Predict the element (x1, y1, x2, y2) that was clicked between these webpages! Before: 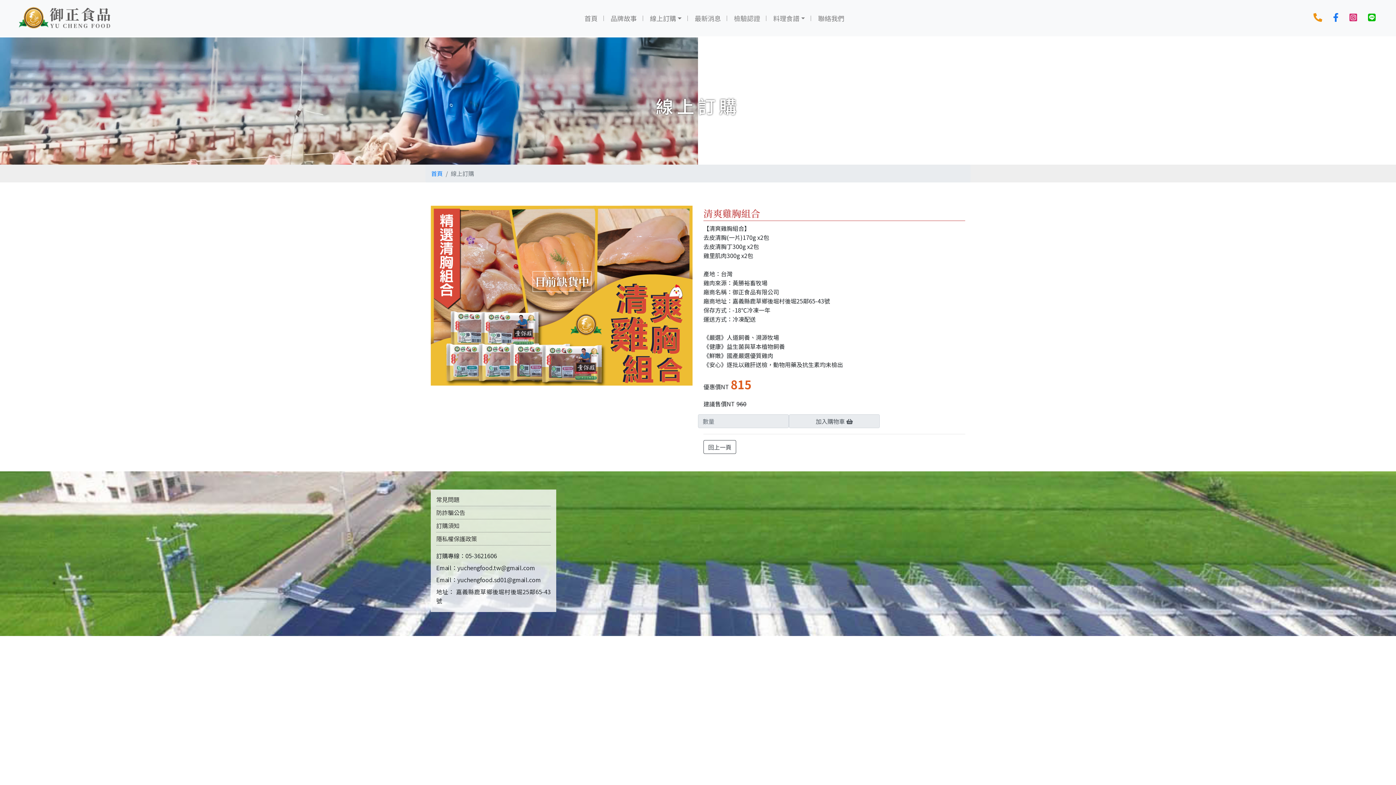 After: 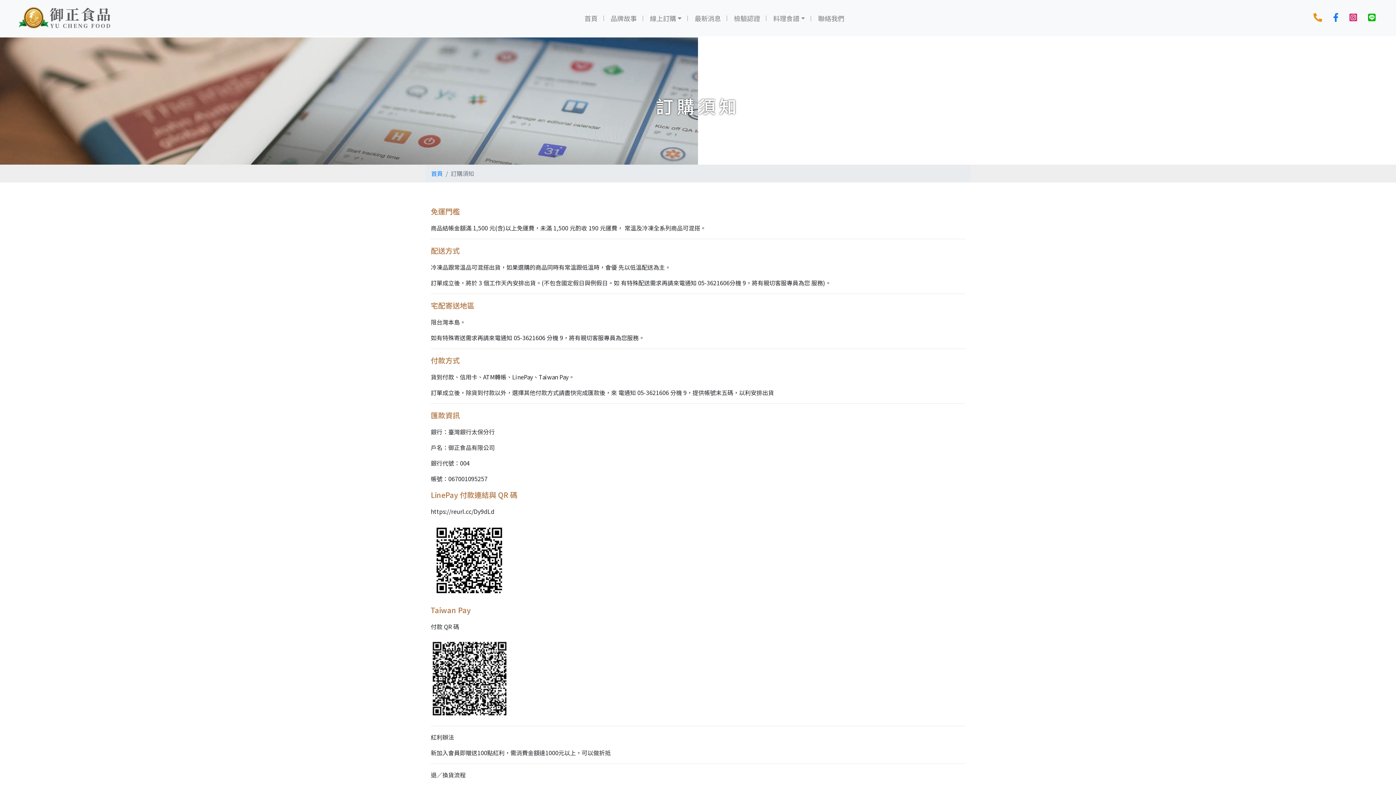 Action: bbox: (436, 519, 550, 532) label: 訂購須知